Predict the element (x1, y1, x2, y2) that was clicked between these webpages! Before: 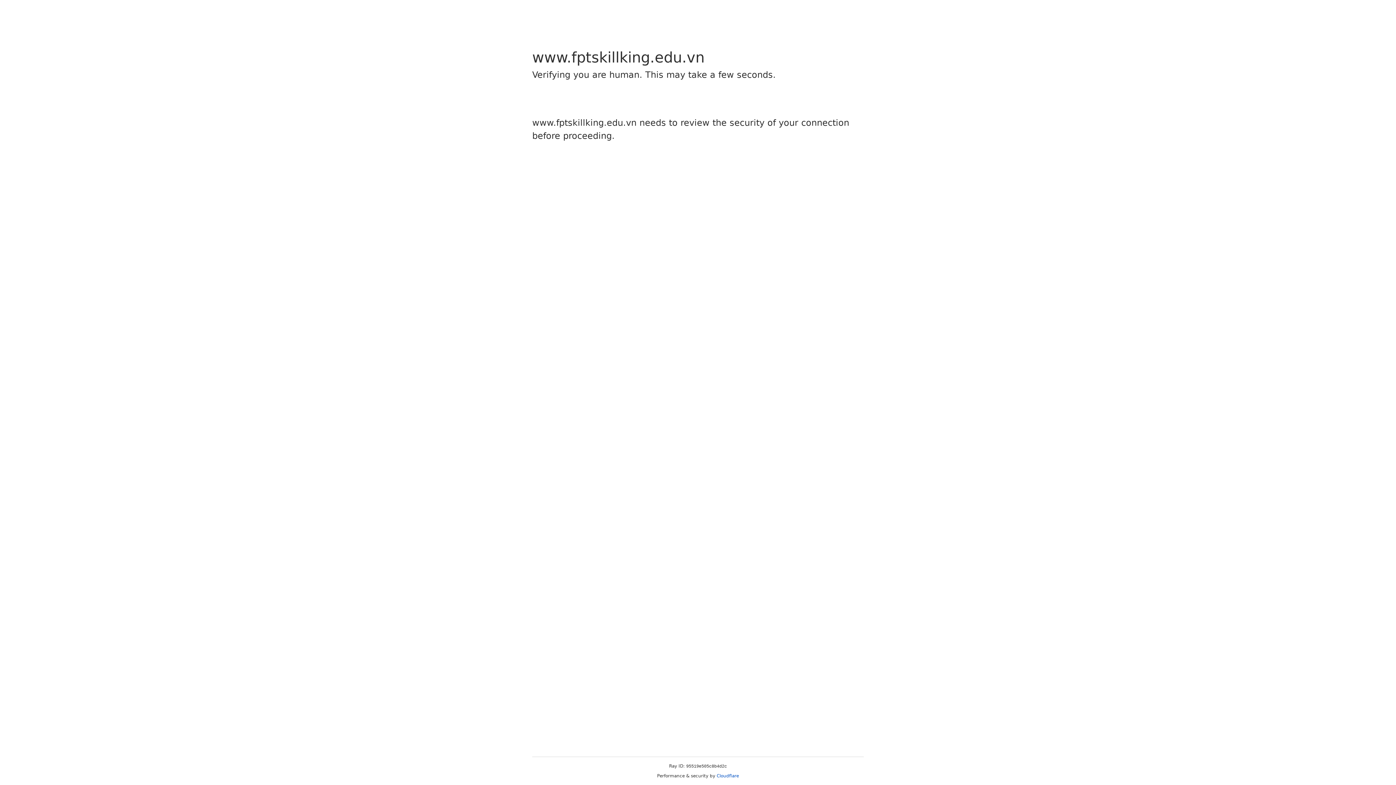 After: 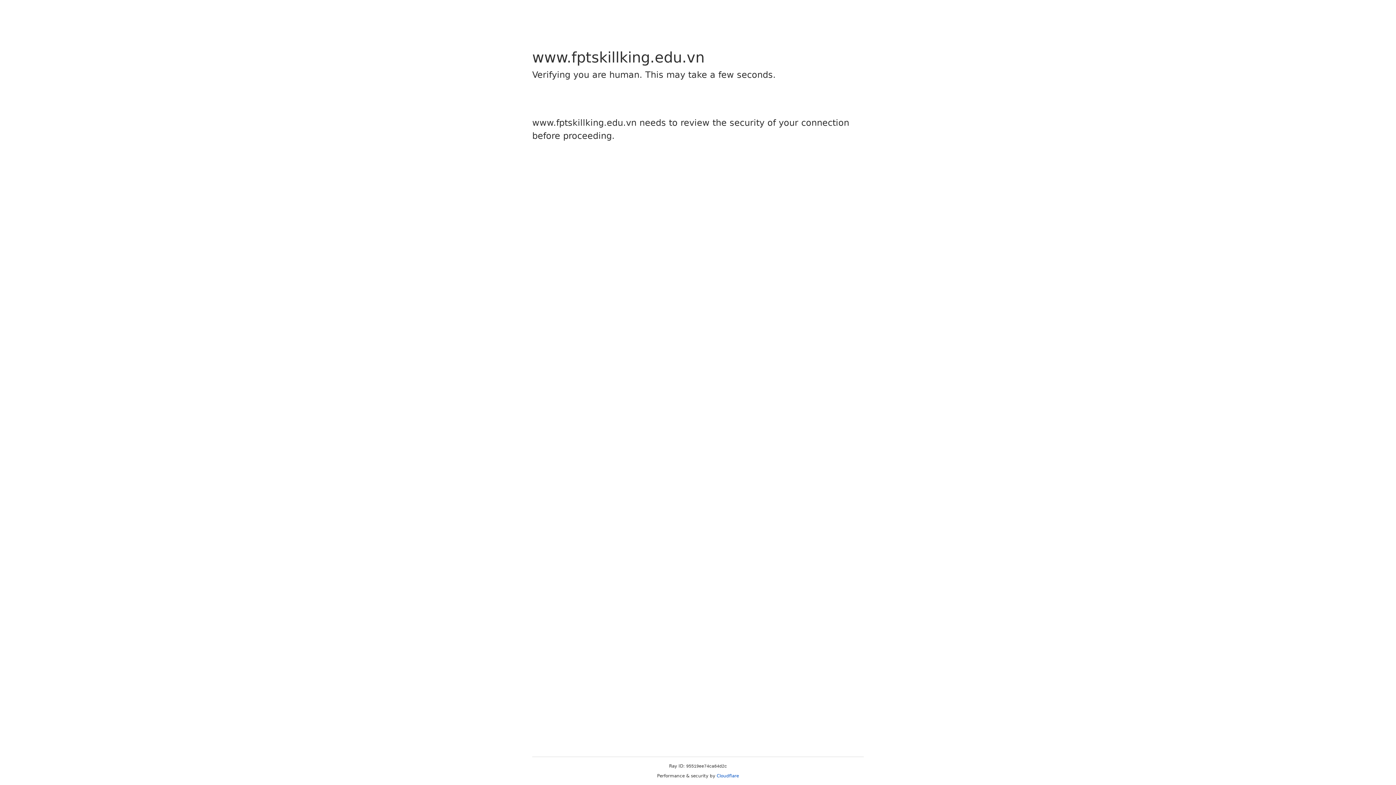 Action: bbox: (716, 773, 739, 778) label: Cloudflare